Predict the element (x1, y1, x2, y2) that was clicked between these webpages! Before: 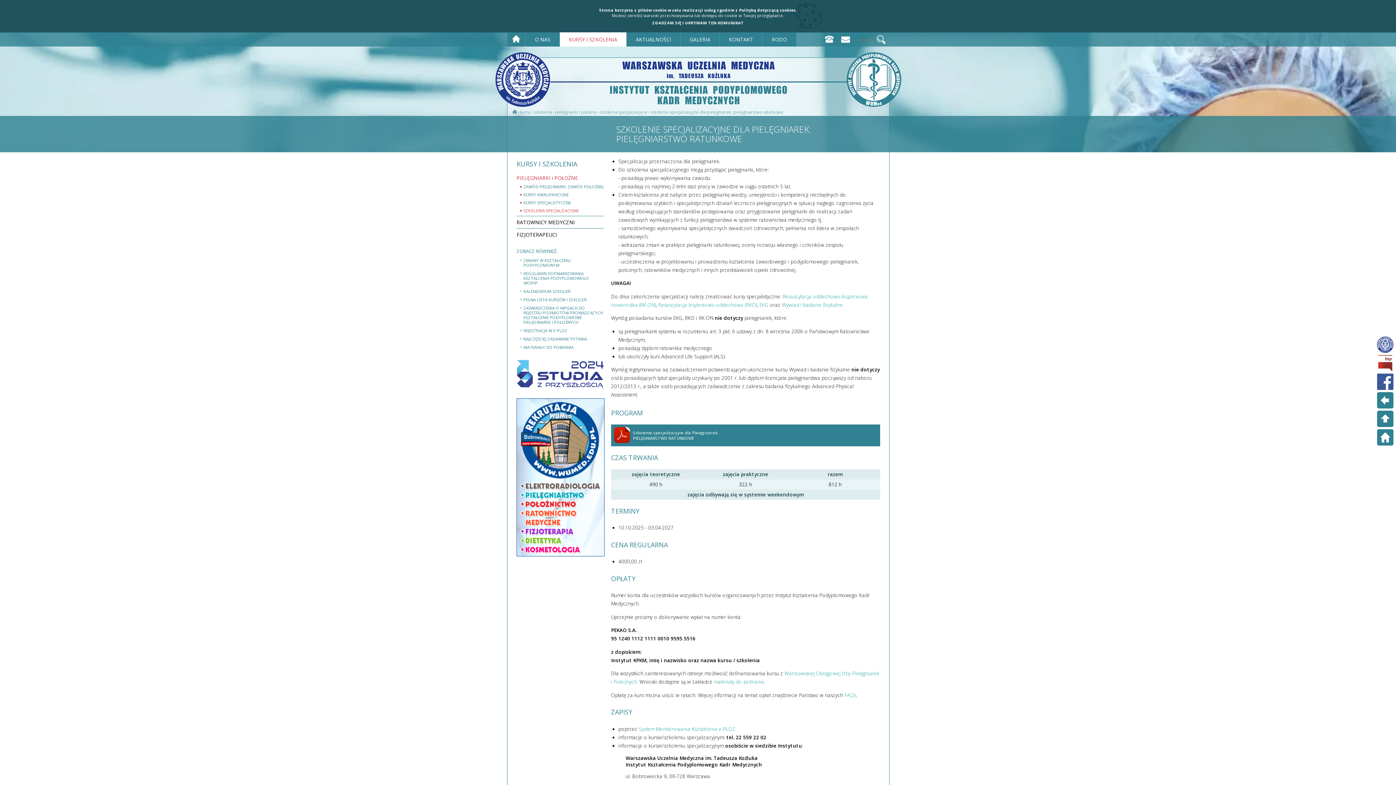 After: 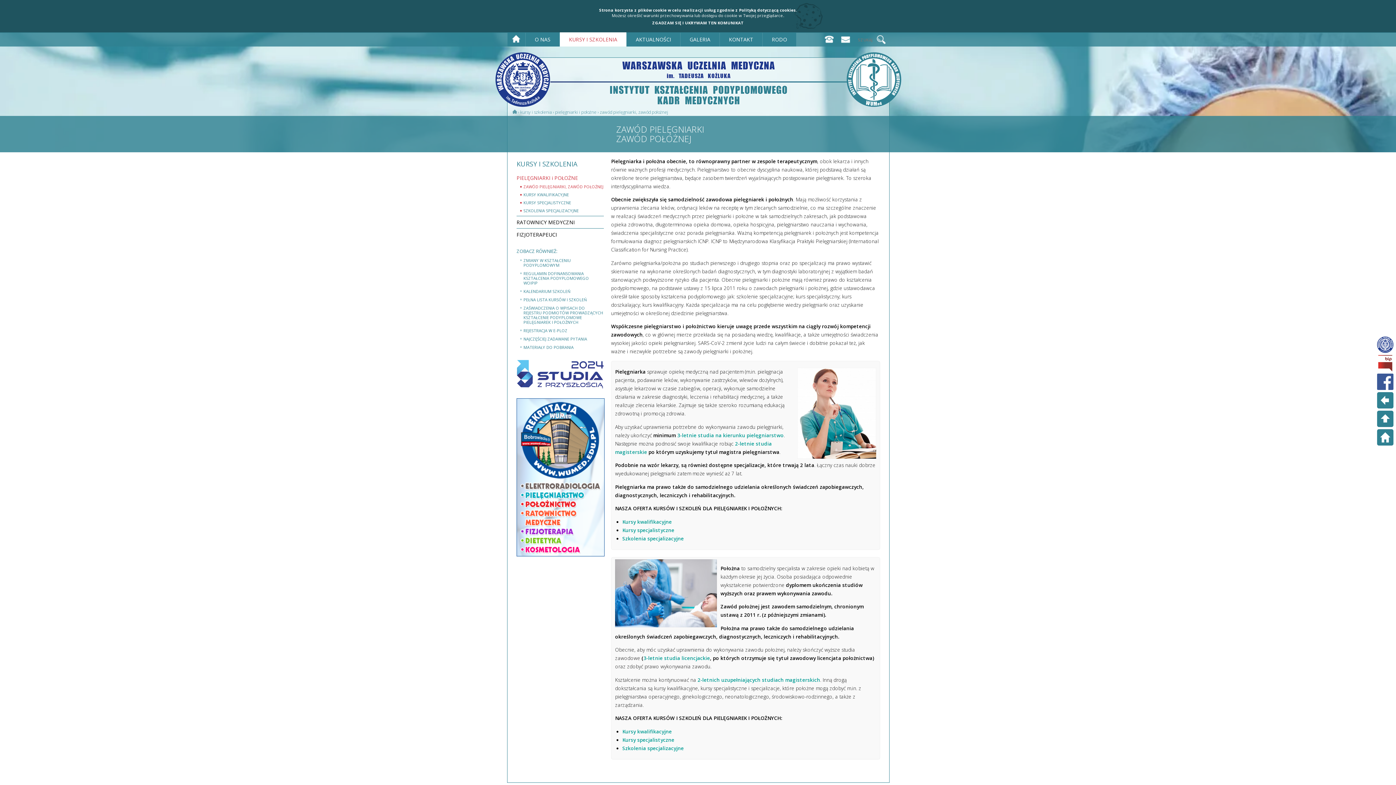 Action: label: PIELĘGNIARKI i POŁOŻNE bbox: (516, 172, 604, 184)